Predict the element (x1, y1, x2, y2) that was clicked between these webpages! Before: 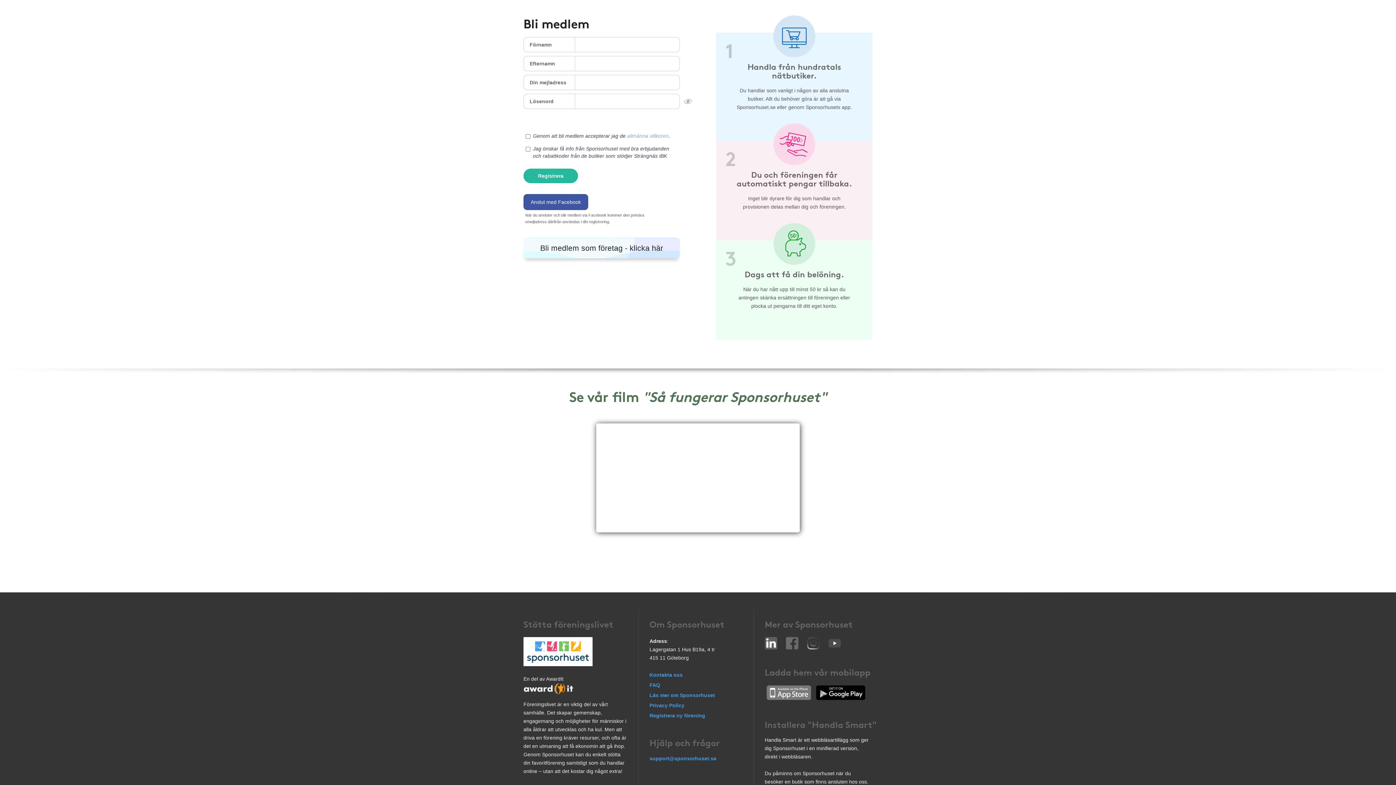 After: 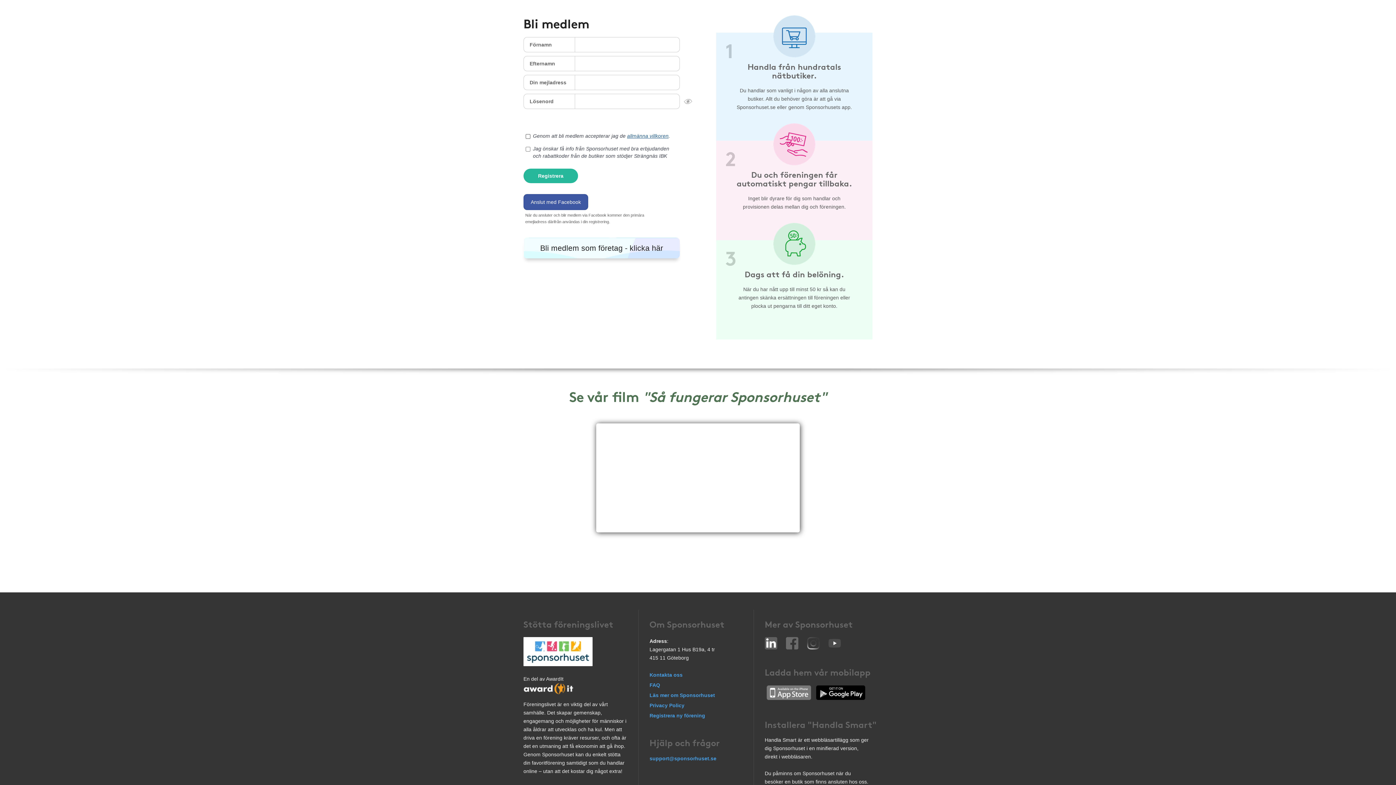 Action: label: allmänna villkoren bbox: (627, 326, 668, 332)